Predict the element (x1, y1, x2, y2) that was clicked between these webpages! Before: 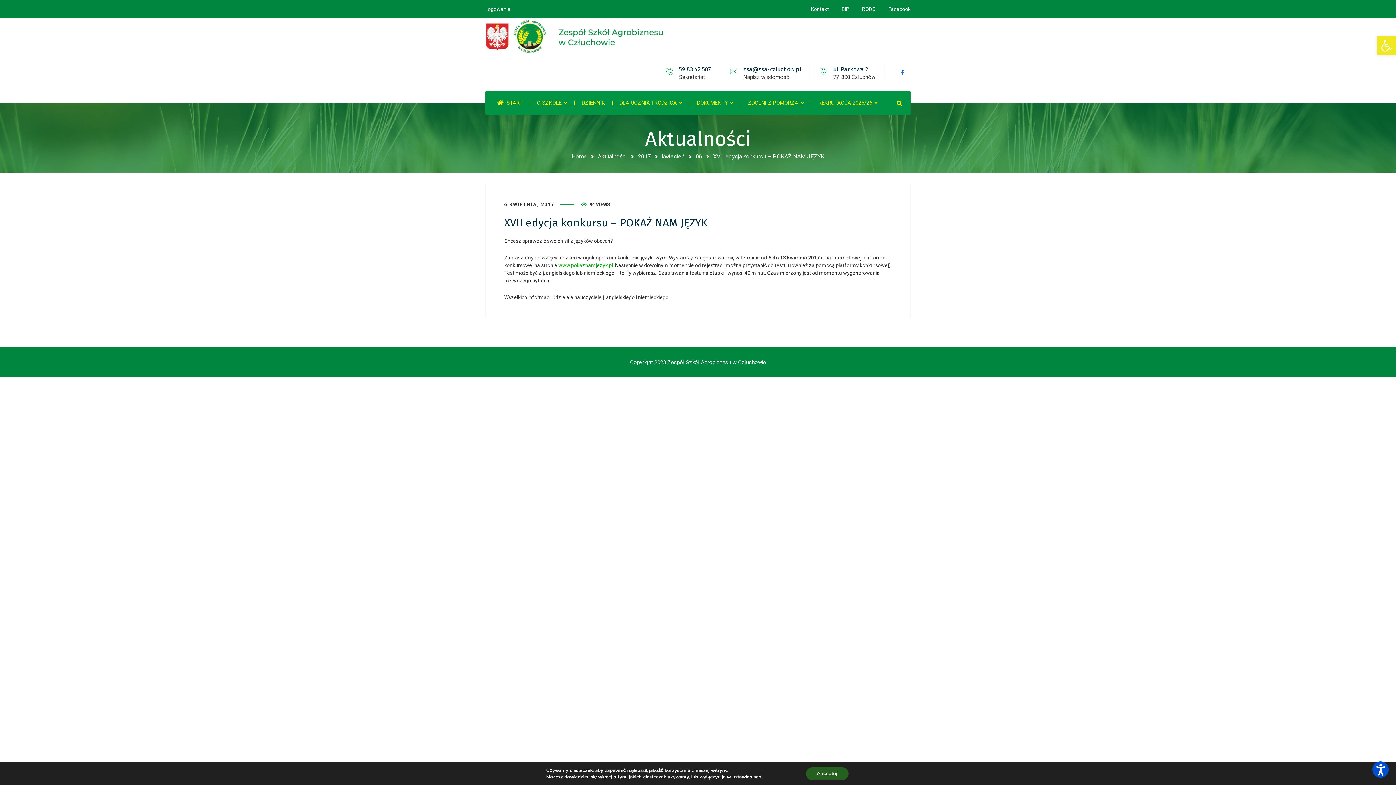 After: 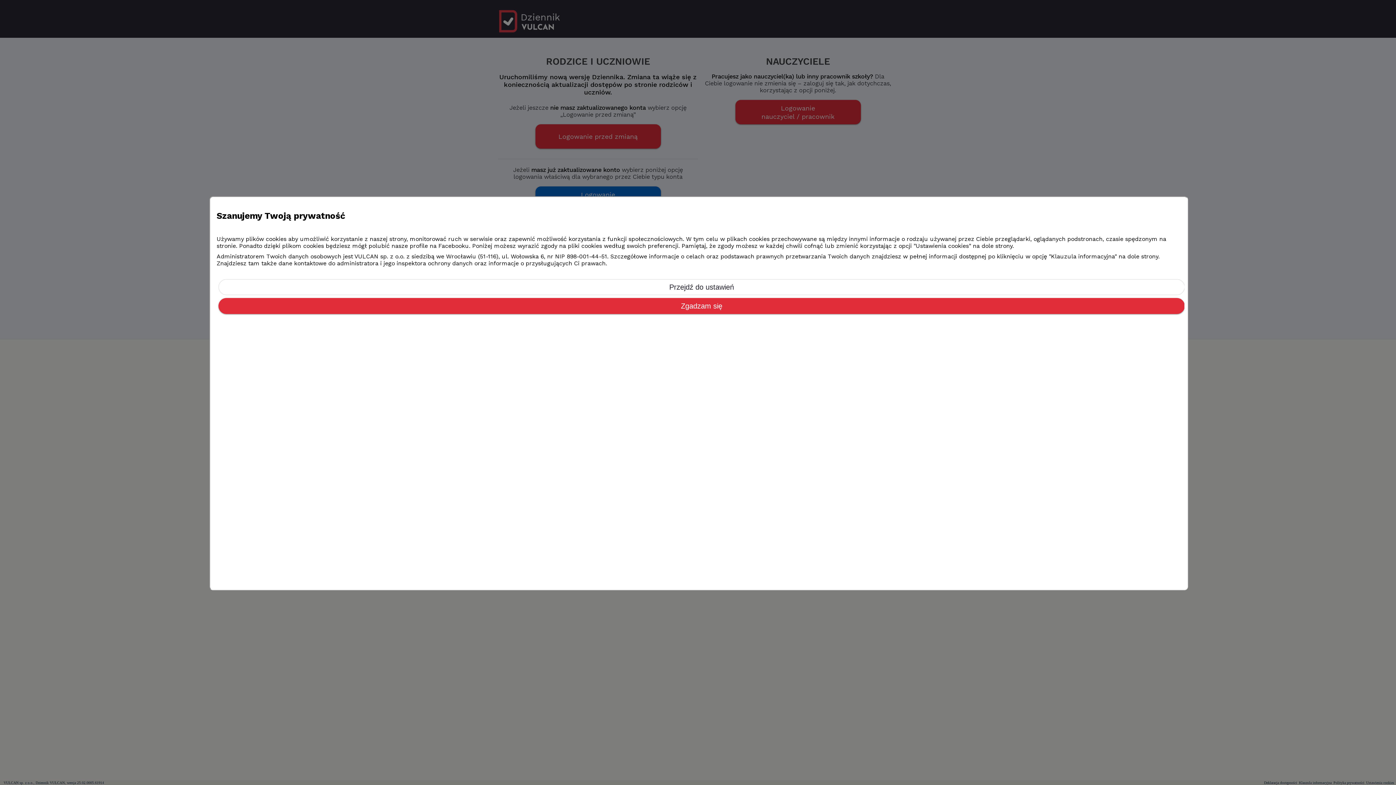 Action: bbox: (581, 90, 605, 115) label: DZIENNIK